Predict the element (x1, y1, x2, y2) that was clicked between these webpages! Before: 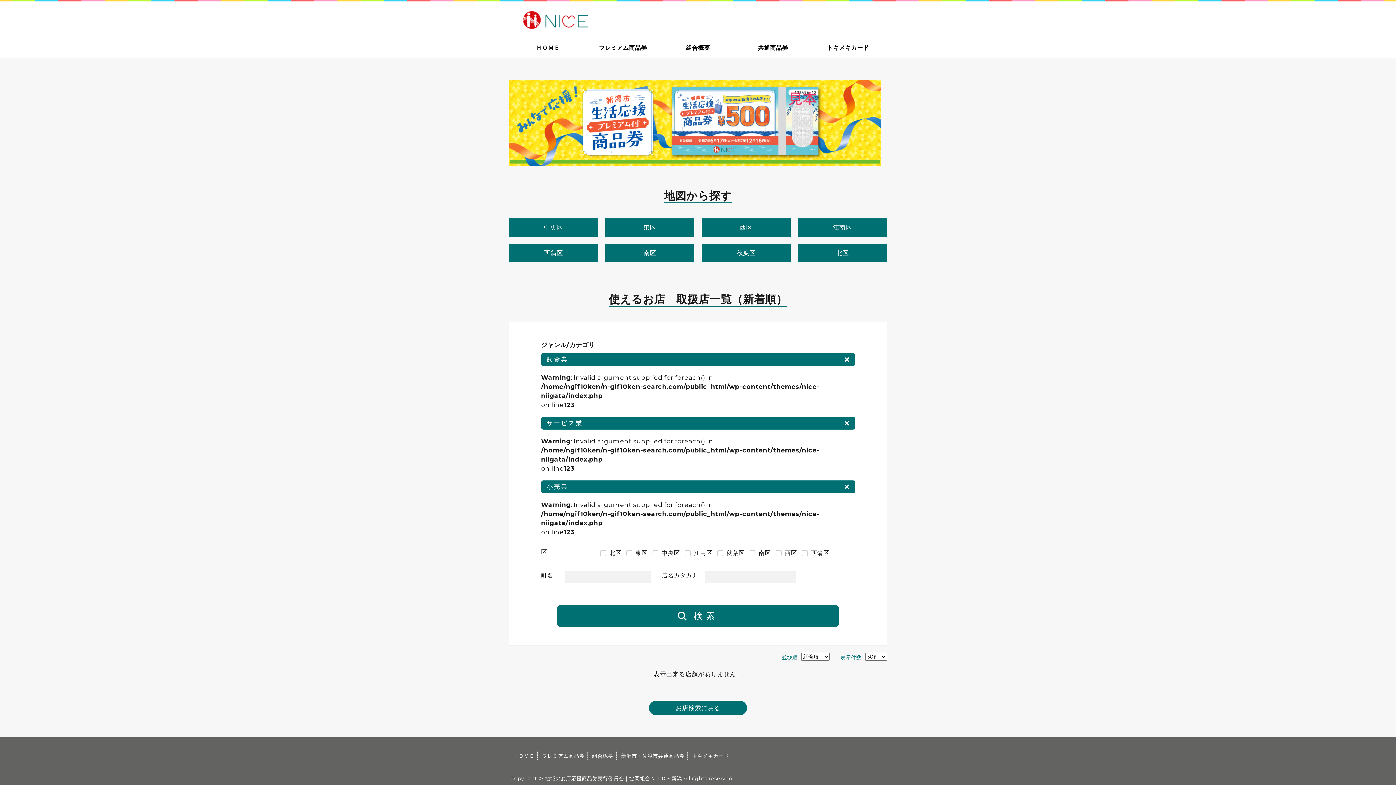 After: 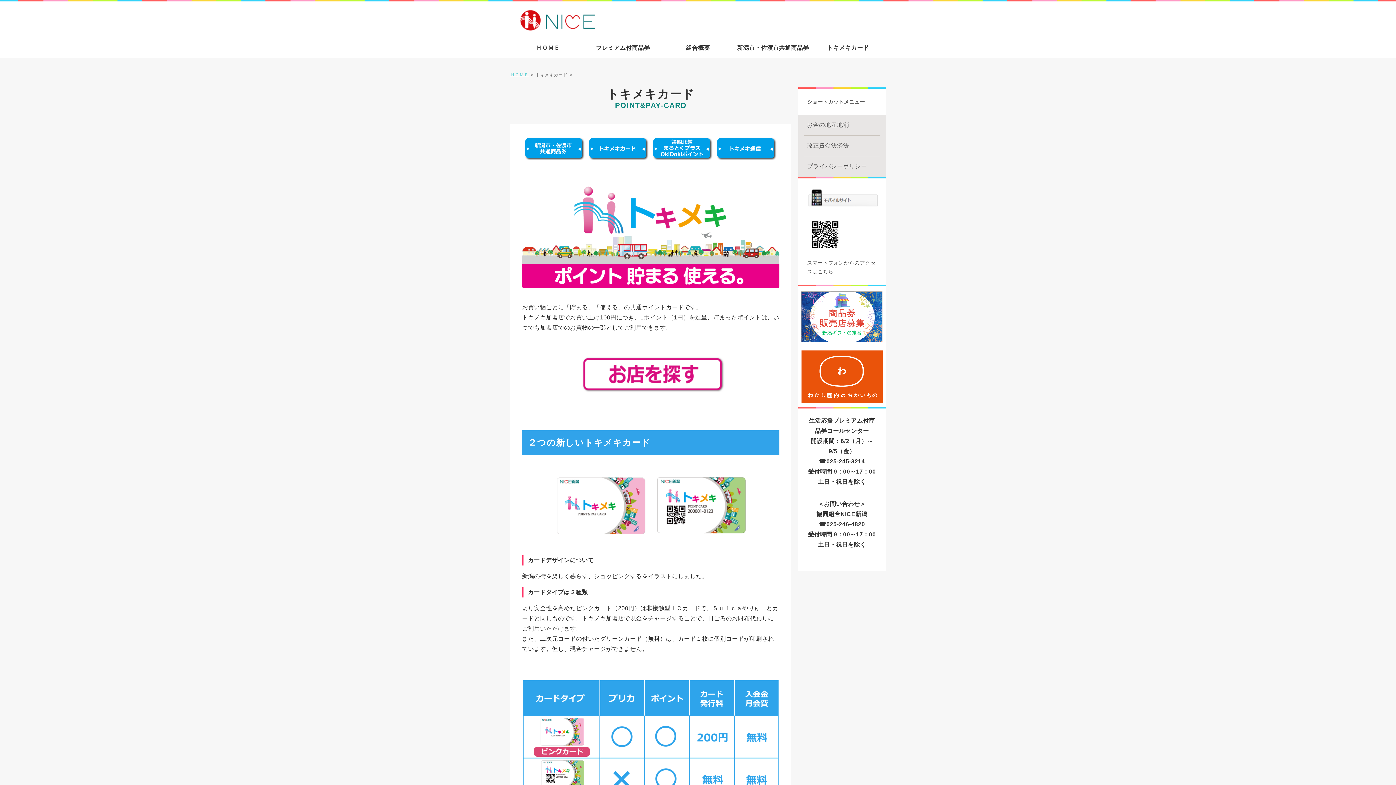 Action: label: トキメキカード bbox: (692, 752, 729, 760)